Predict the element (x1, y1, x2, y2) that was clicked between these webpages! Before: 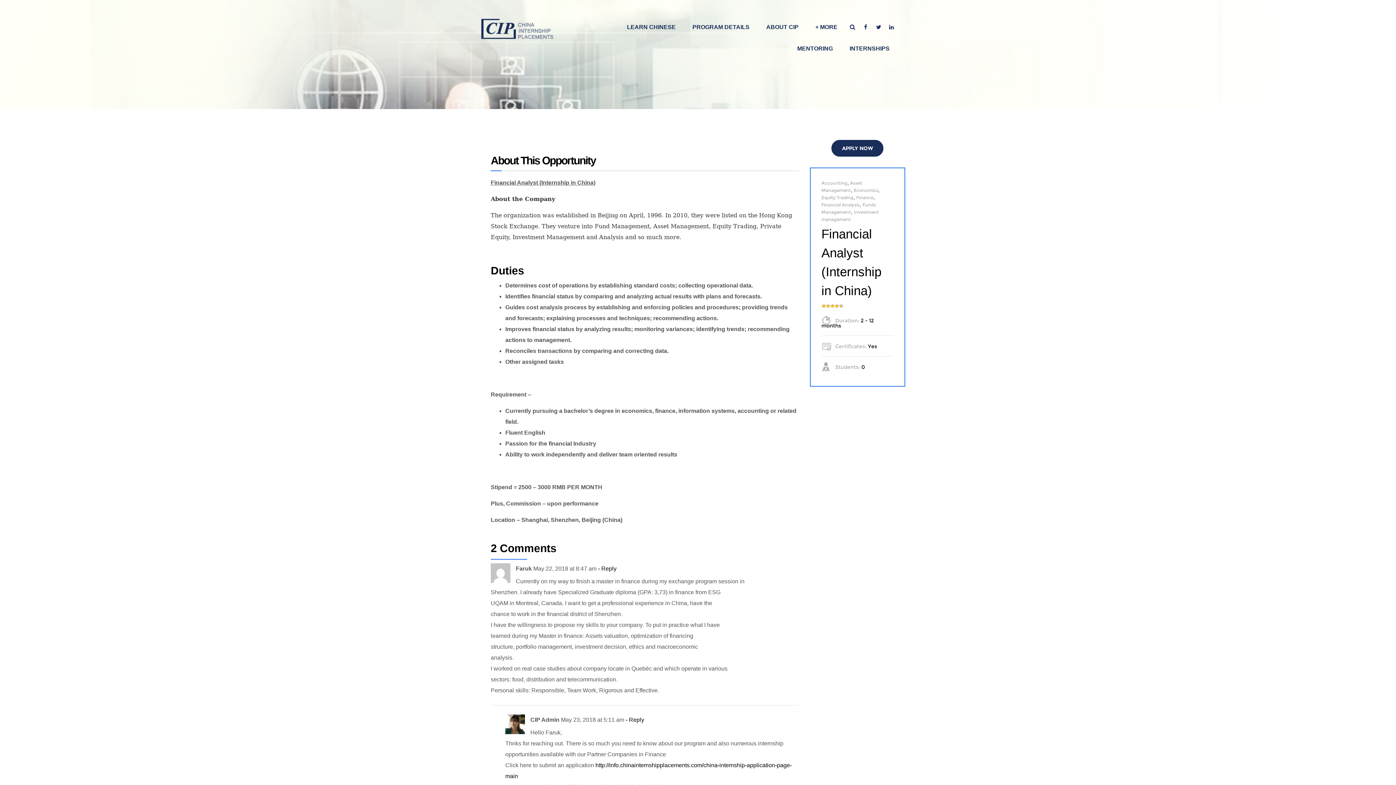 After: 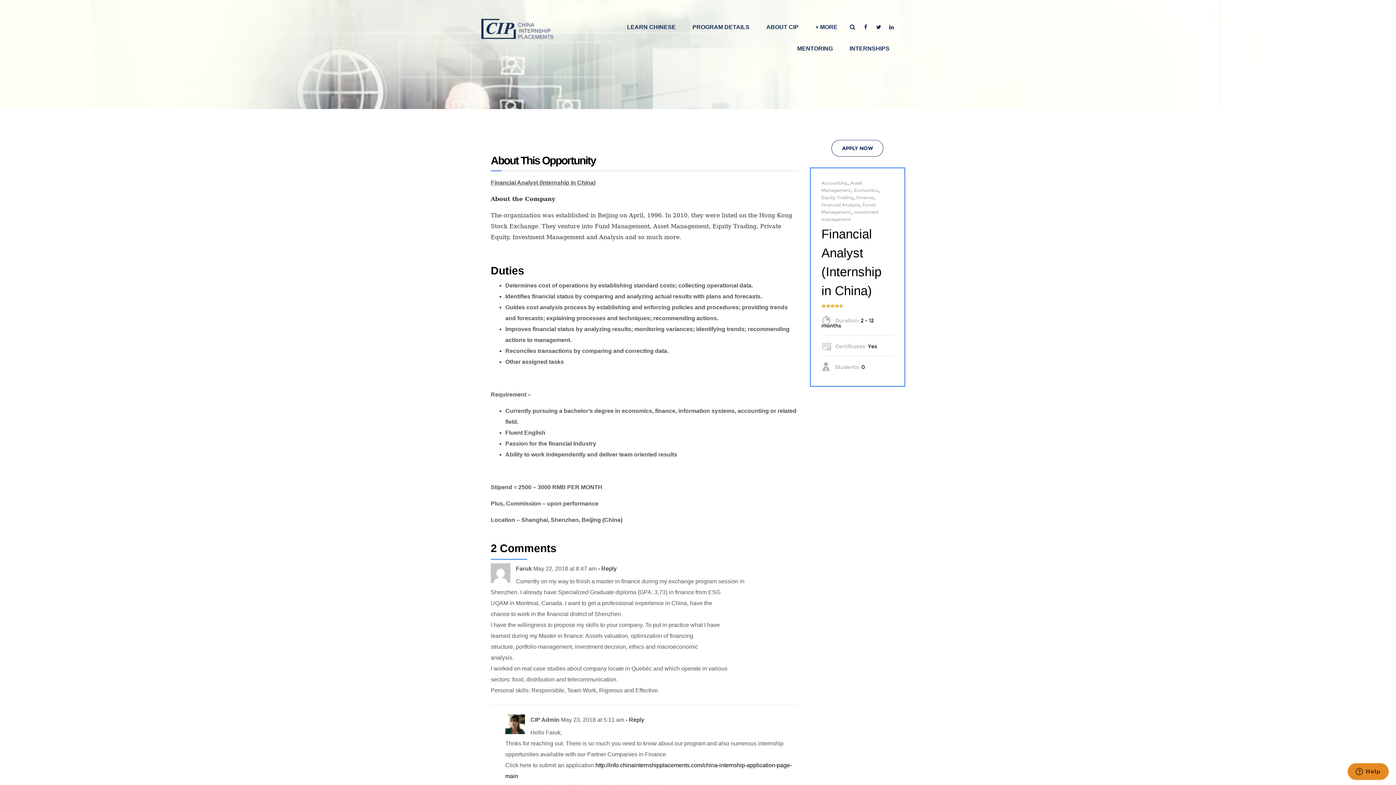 Action: label: APPLY NOW bbox: (831, 140, 883, 156)